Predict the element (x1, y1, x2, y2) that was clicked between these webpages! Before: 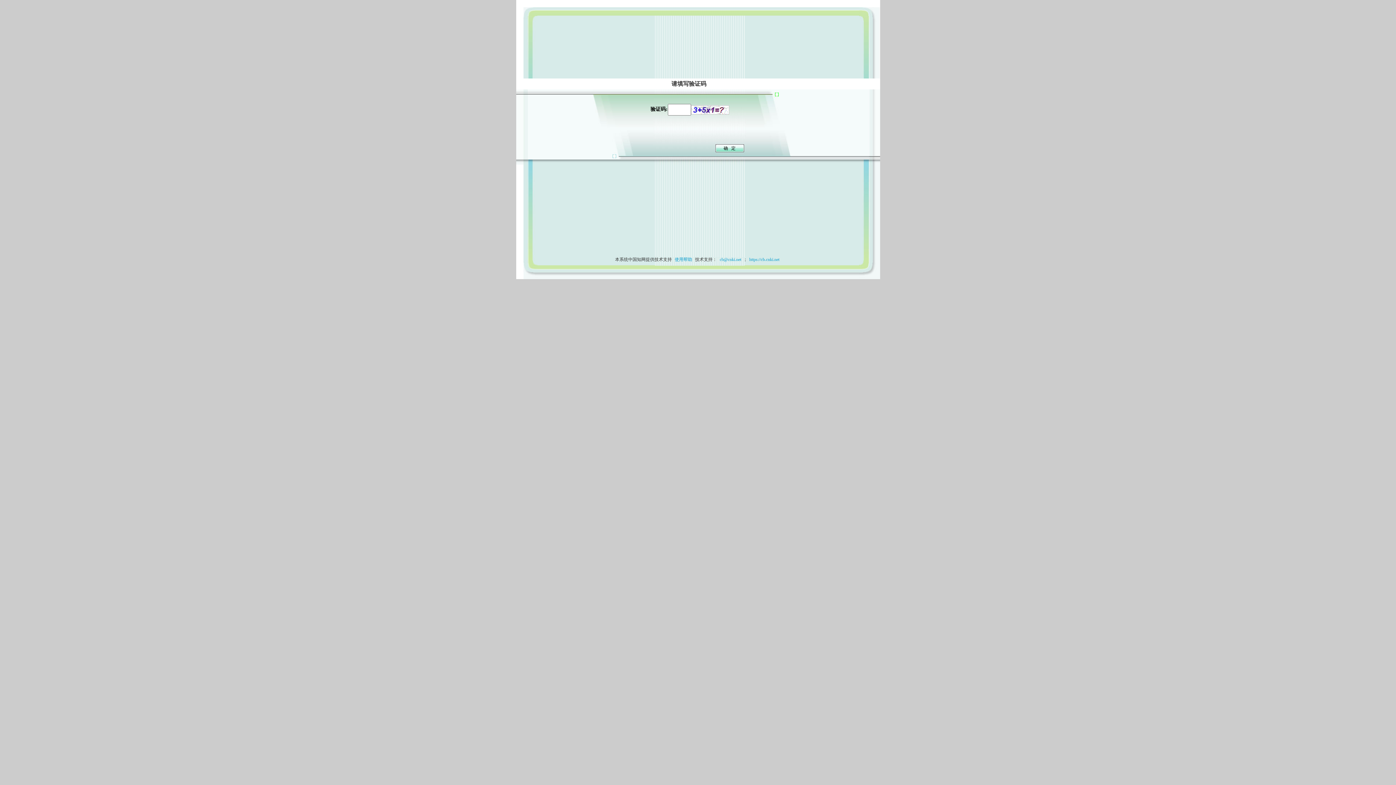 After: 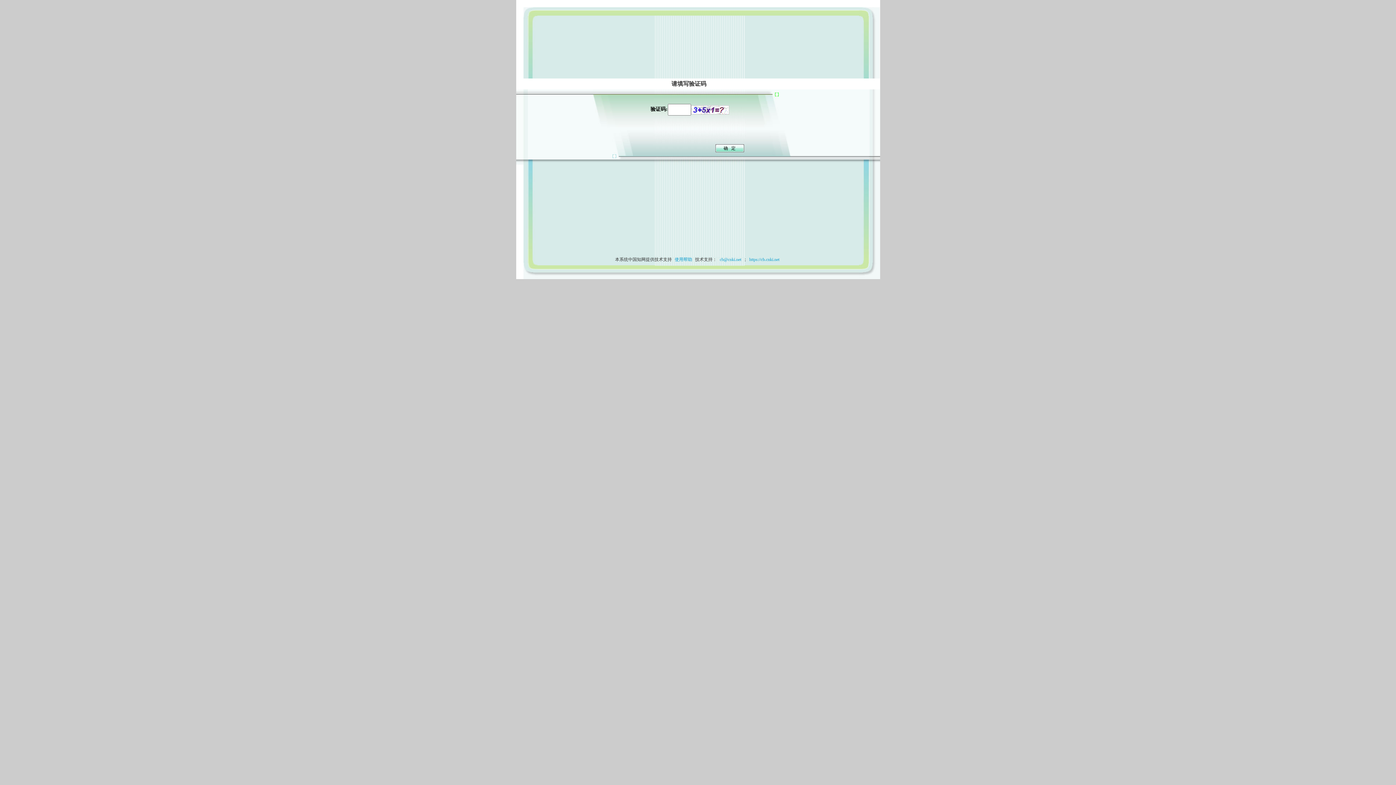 Action: bbox: (673, 257, 694, 262) label: 使用帮助